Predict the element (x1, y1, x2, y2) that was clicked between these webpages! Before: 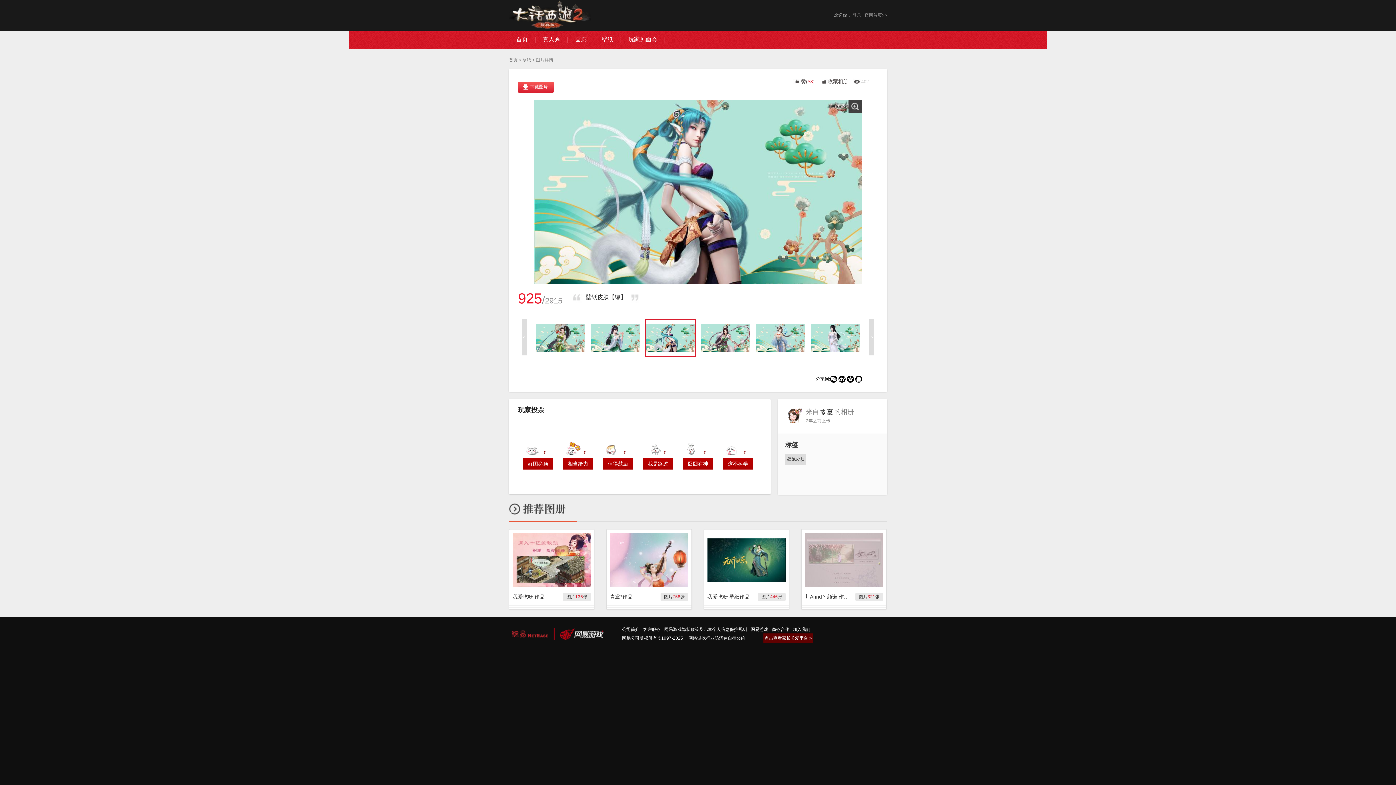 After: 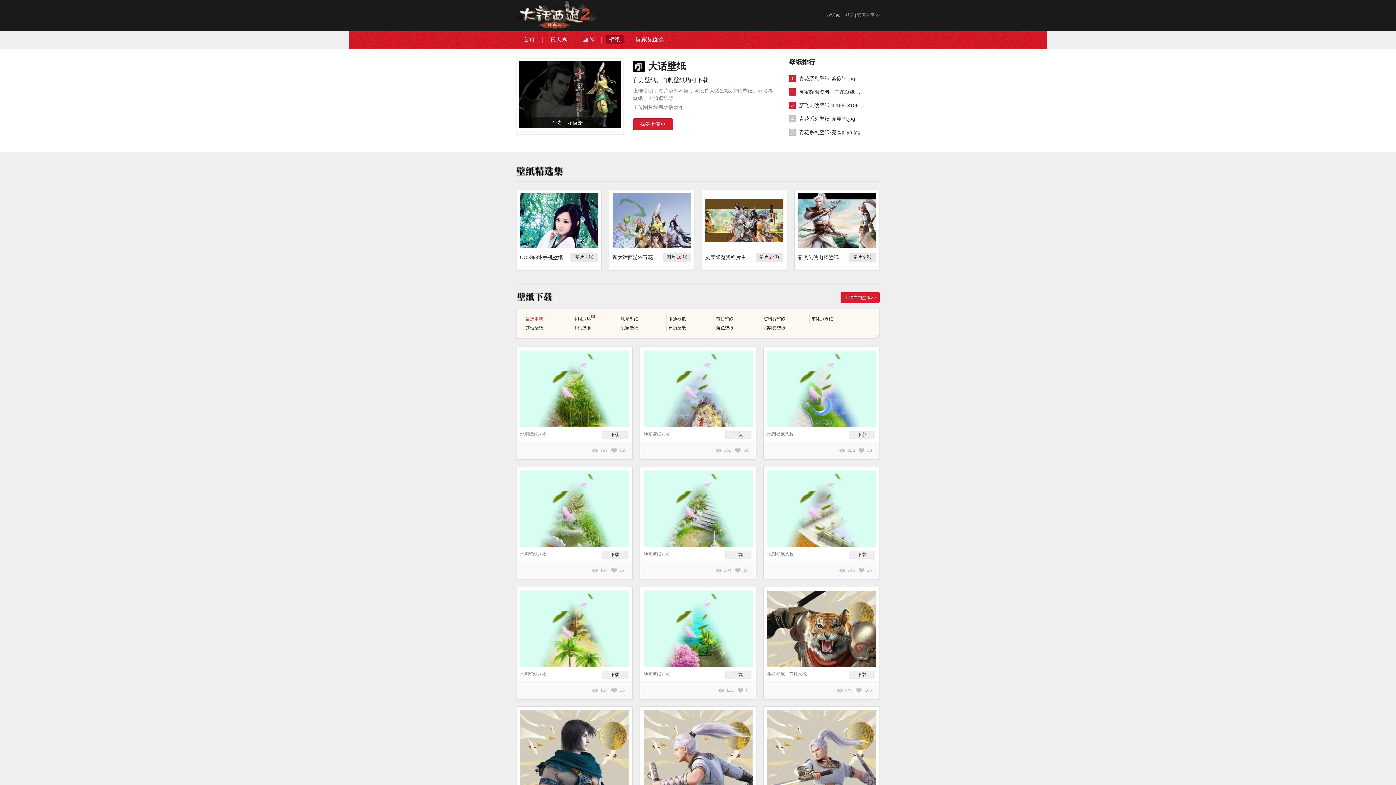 Action: bbox: (522, 57, 531, 62) label: 壁纸